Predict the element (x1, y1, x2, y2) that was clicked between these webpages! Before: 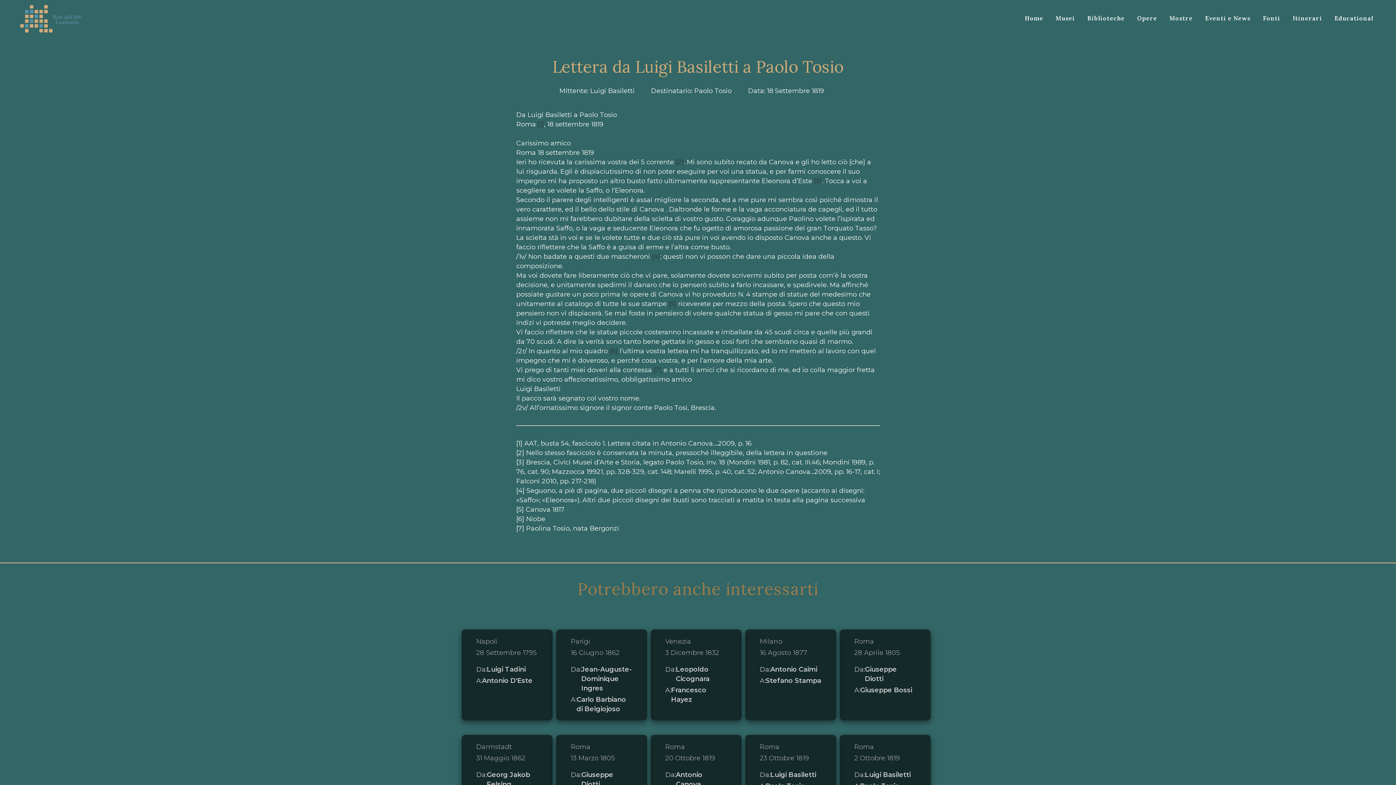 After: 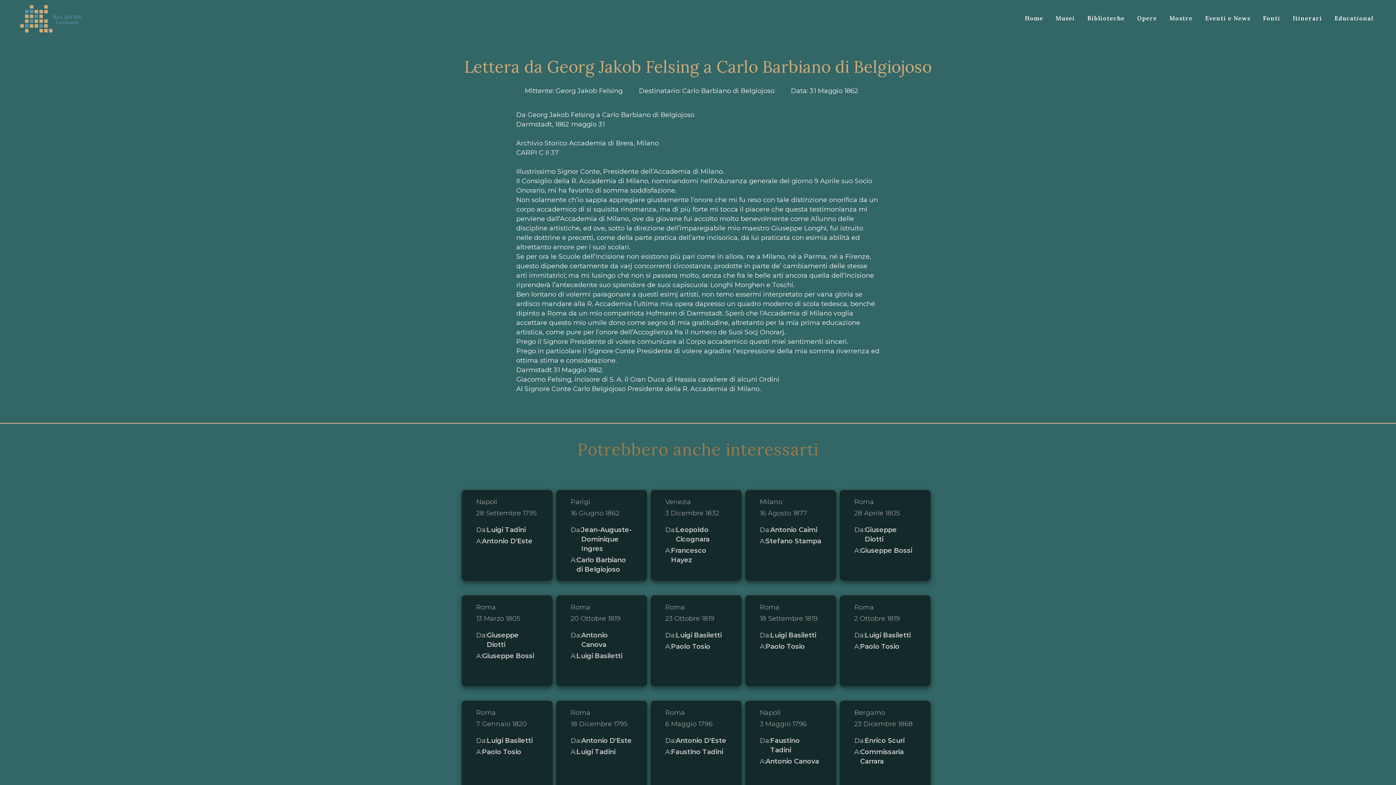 Action: label: Darmstadt

31 Maggio 1862

Da:

Georg Jakob Felsing

A:

Carlo Barbiano di Belgiojoso bbox: (461, 728, 556, 833)